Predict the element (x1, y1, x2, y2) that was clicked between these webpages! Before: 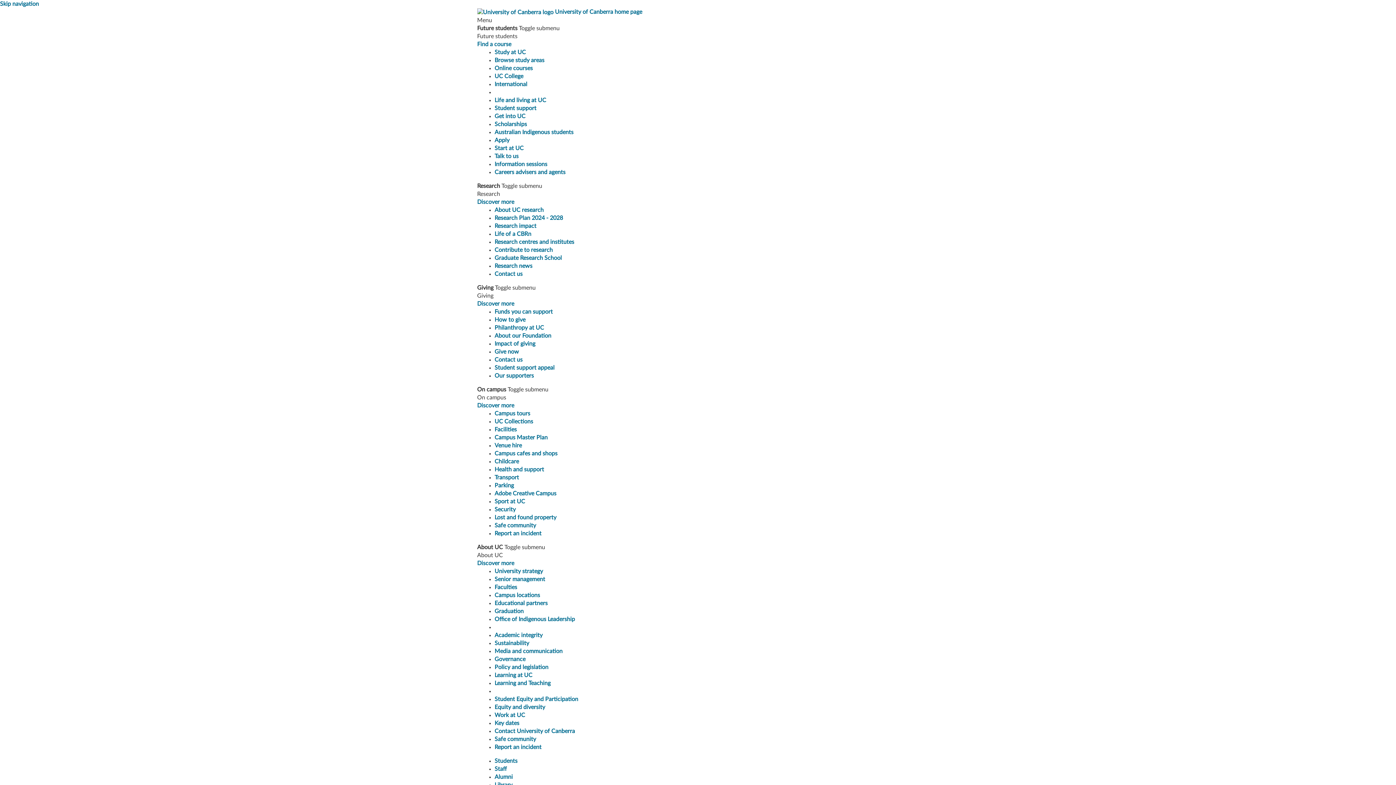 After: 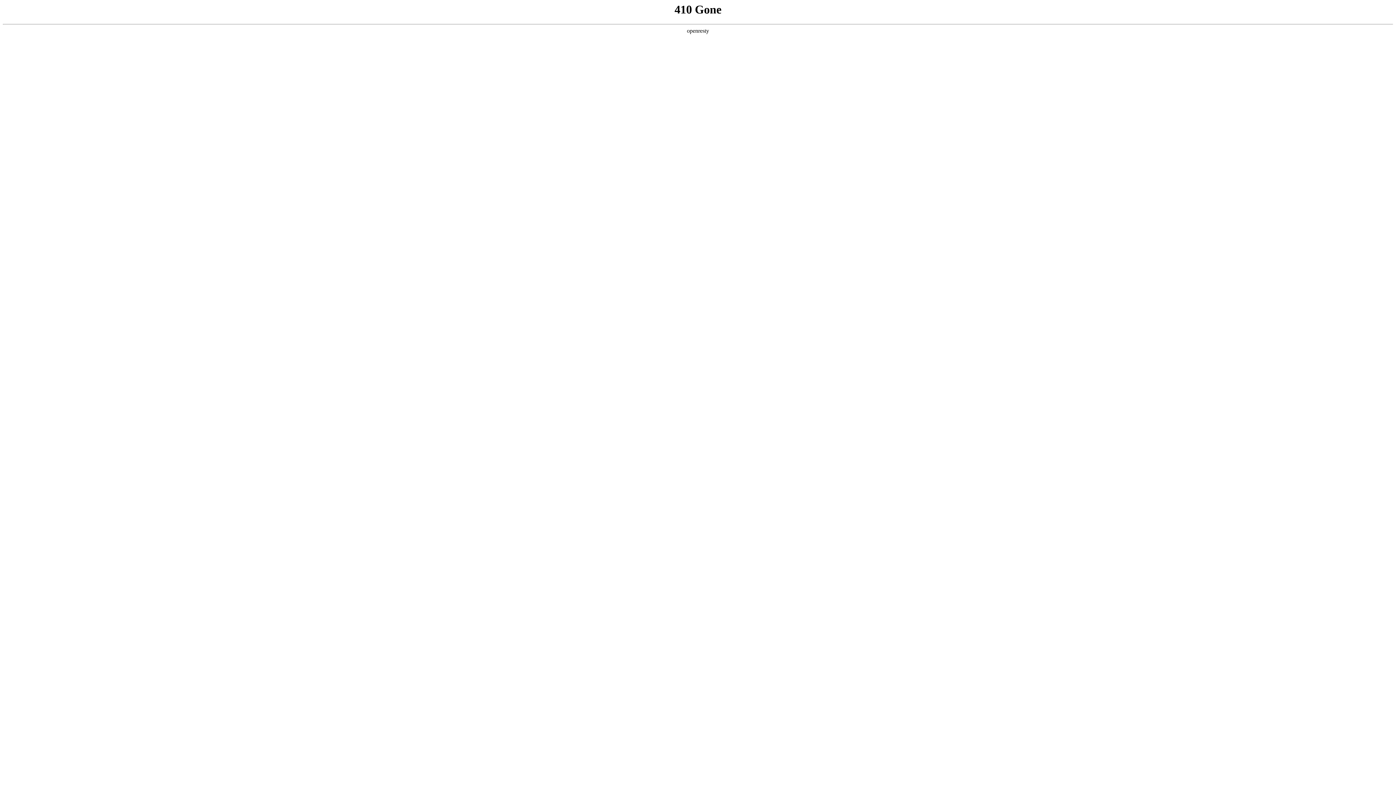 Action: label: Campus Master Plan bbox: (494, 434, 547, 440)